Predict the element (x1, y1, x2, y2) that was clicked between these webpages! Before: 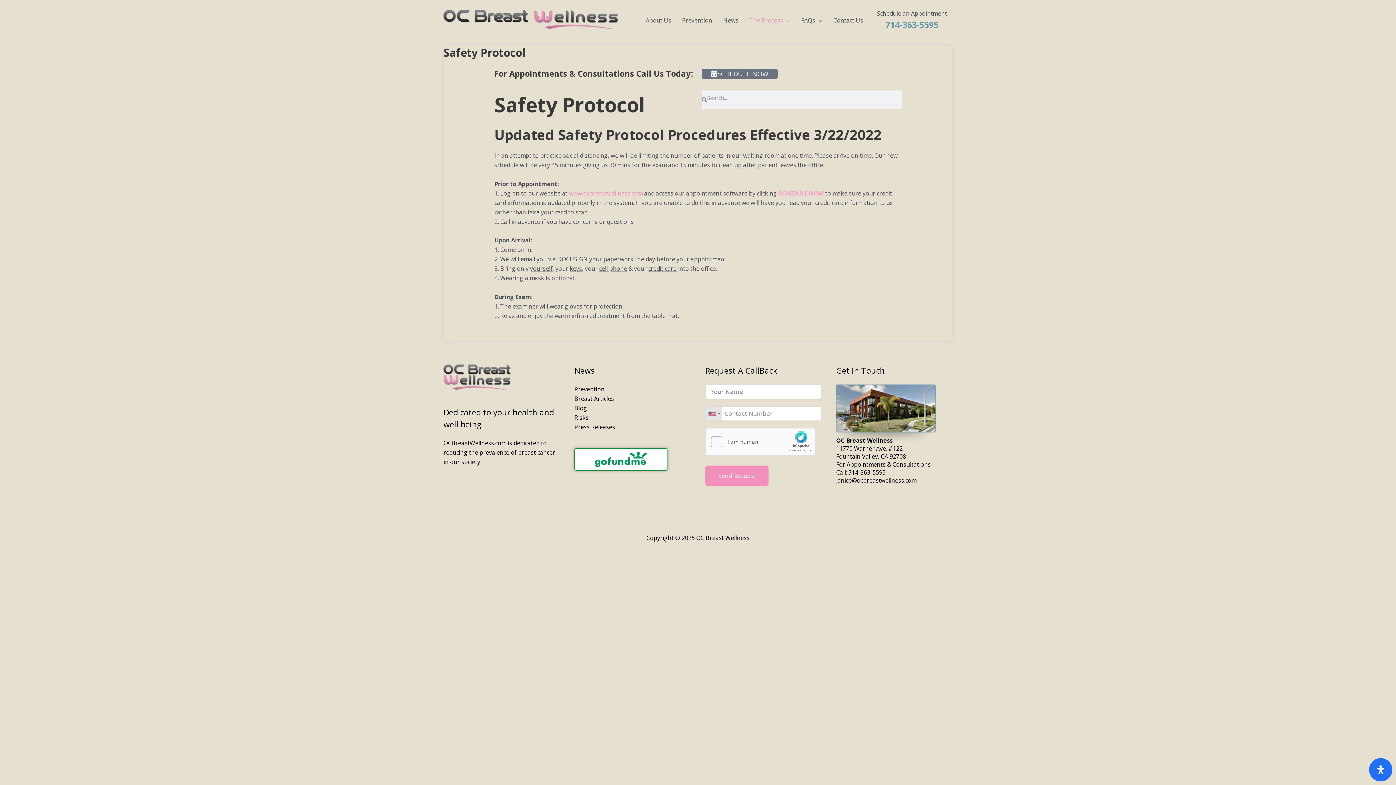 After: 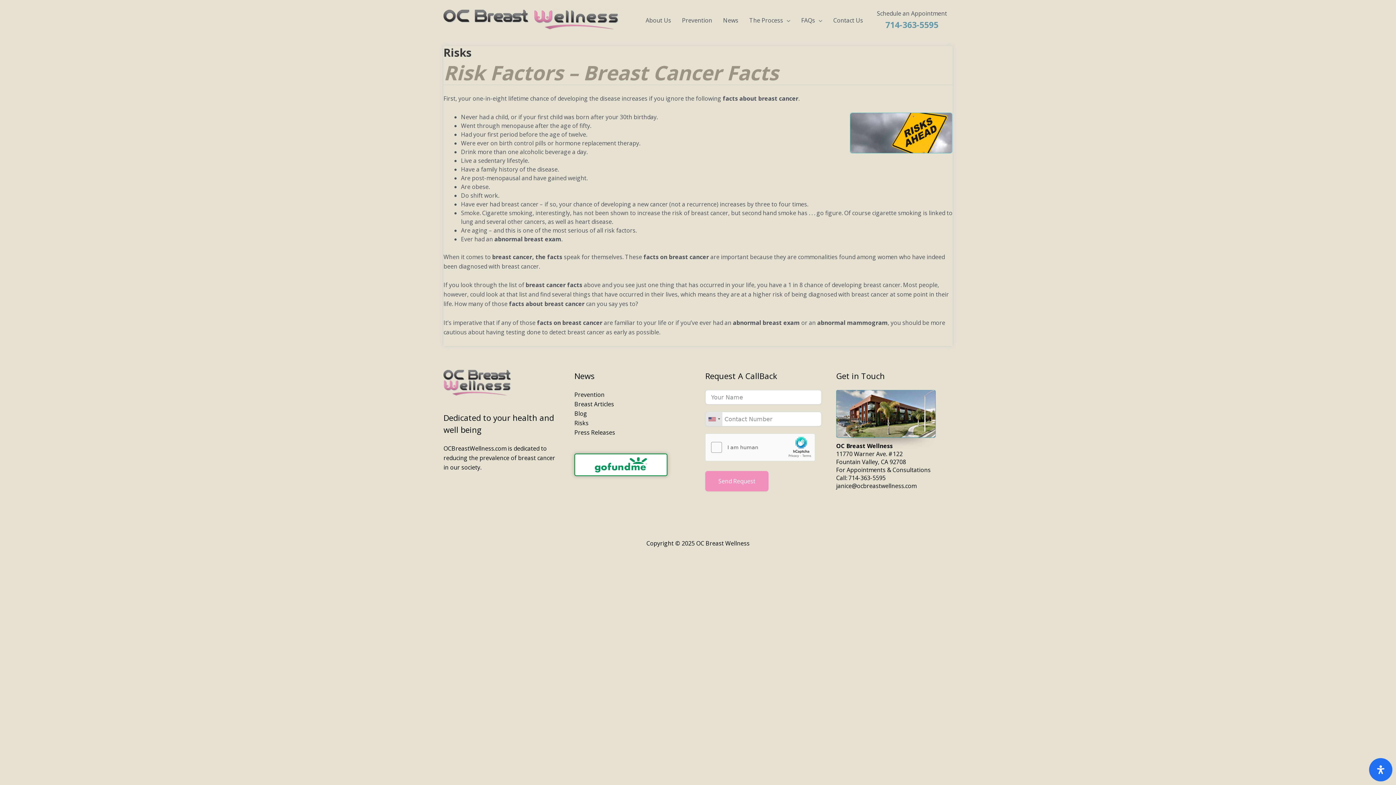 Action: bbox: (574, 413, 588, 421) label: Risks